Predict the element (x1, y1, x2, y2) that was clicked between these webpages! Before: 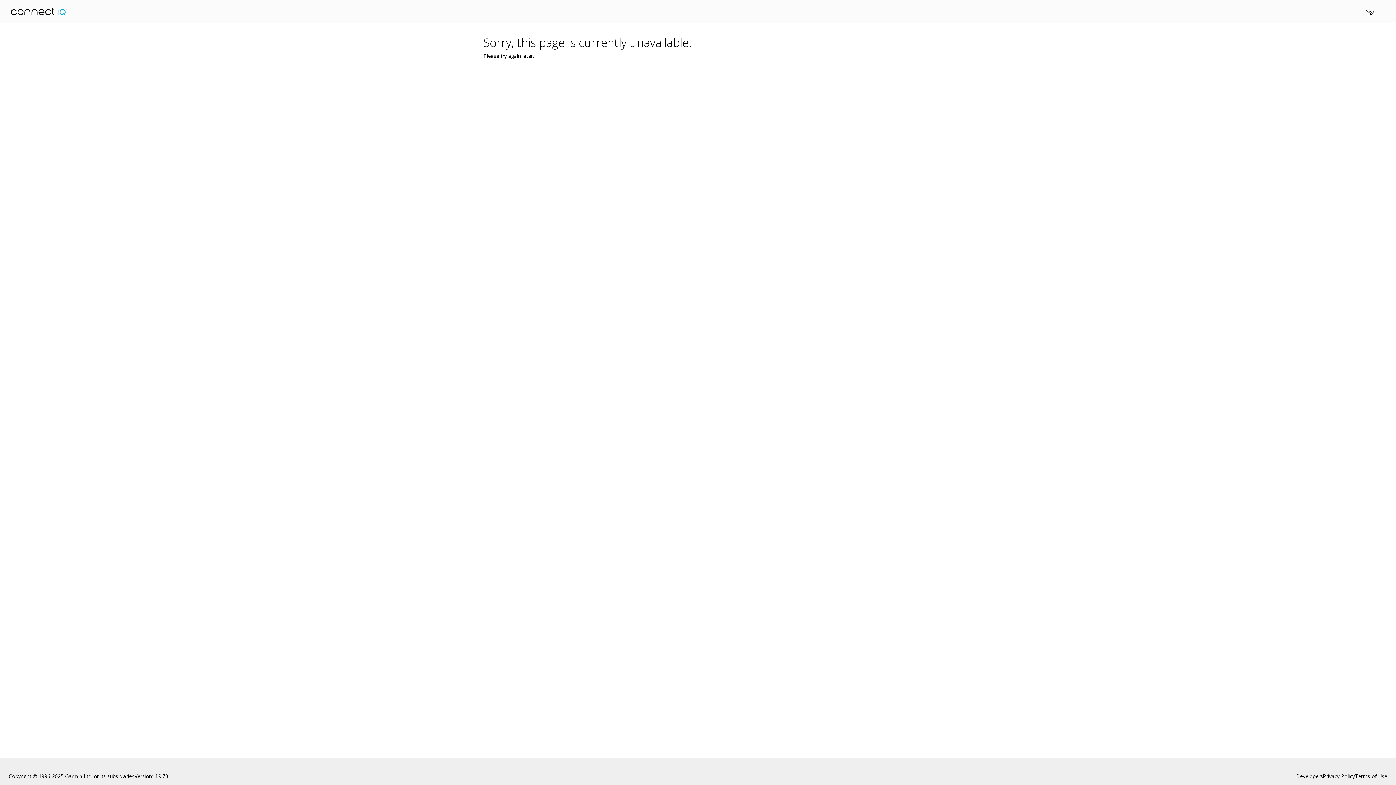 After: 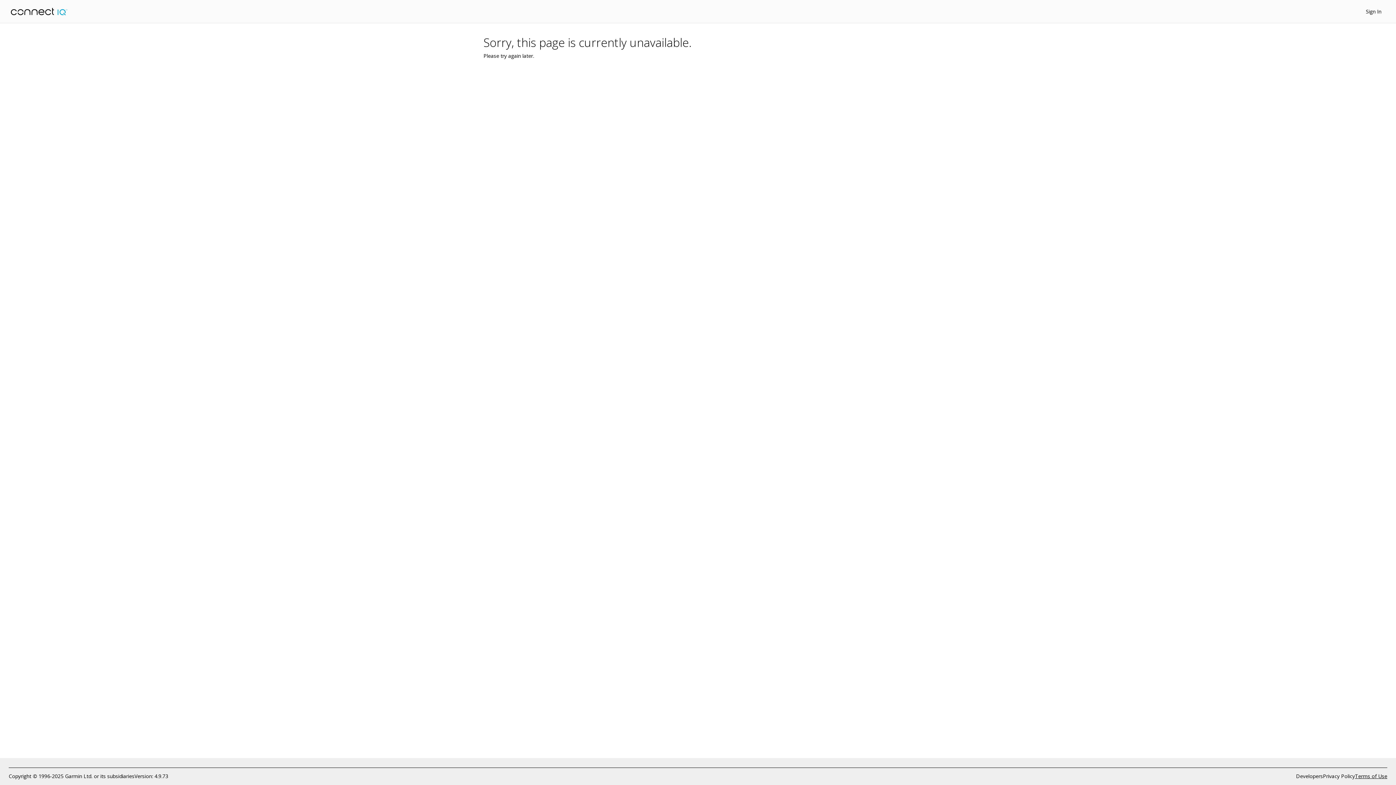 Action: label: Terms of Use bbox: (1355, 772, 1387, 780)